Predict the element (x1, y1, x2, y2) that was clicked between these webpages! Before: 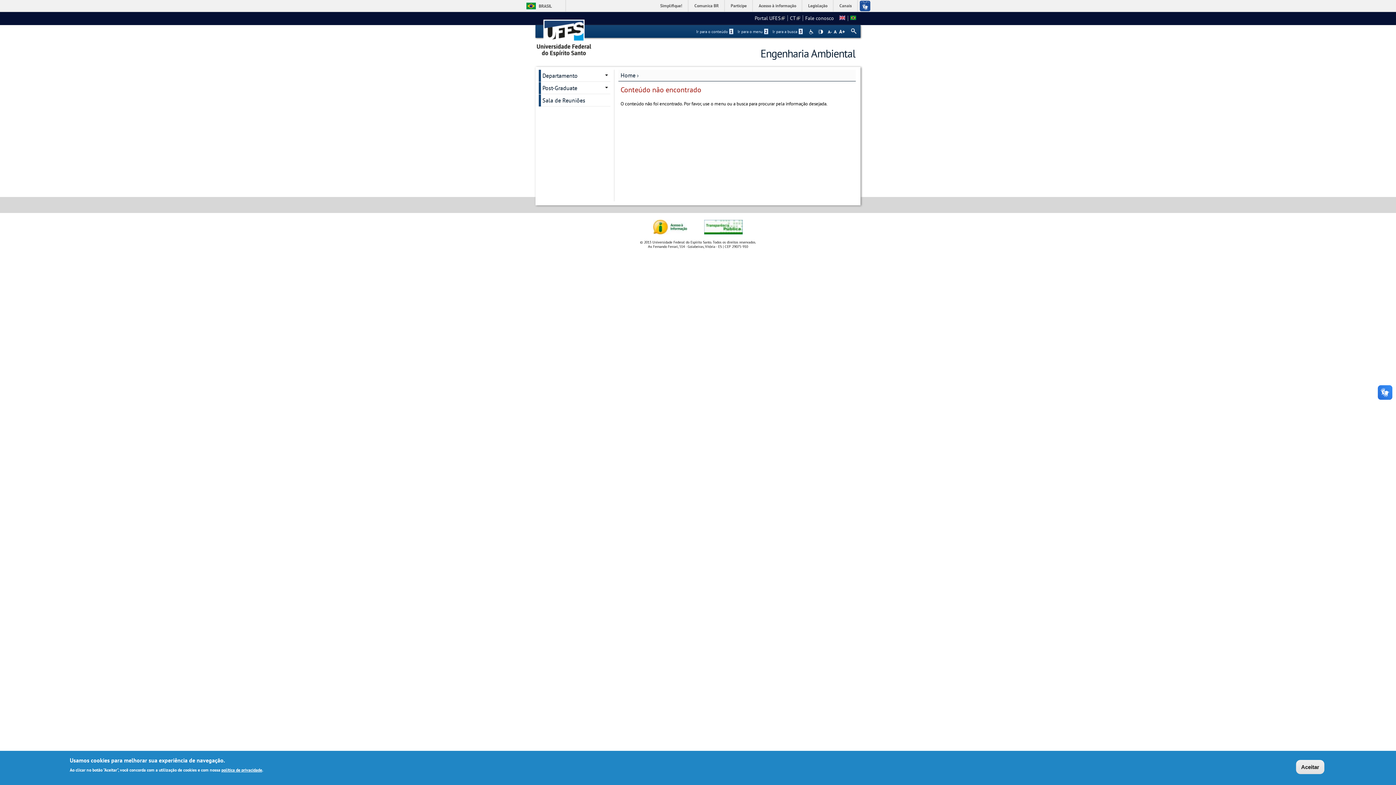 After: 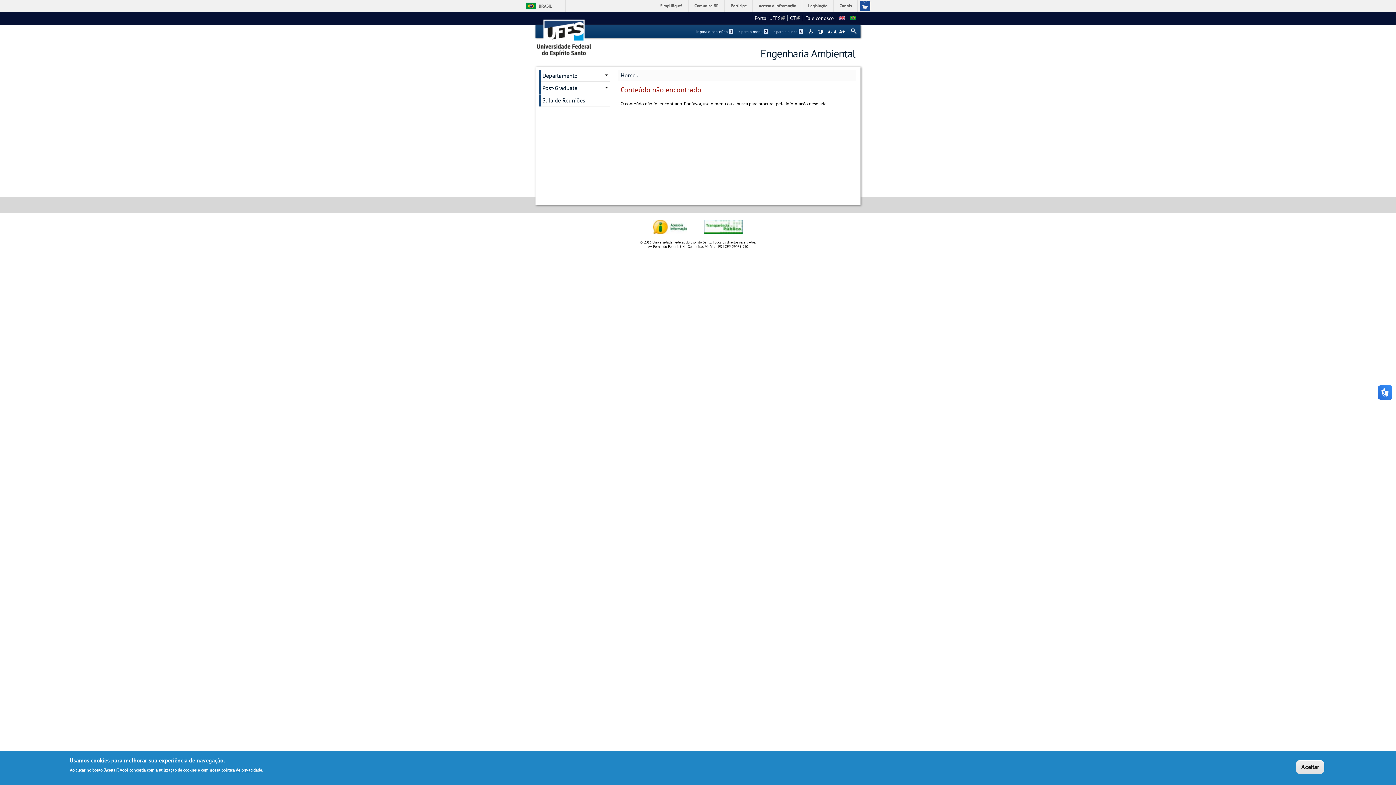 Action: bbox: (535, 12, 593, 58)